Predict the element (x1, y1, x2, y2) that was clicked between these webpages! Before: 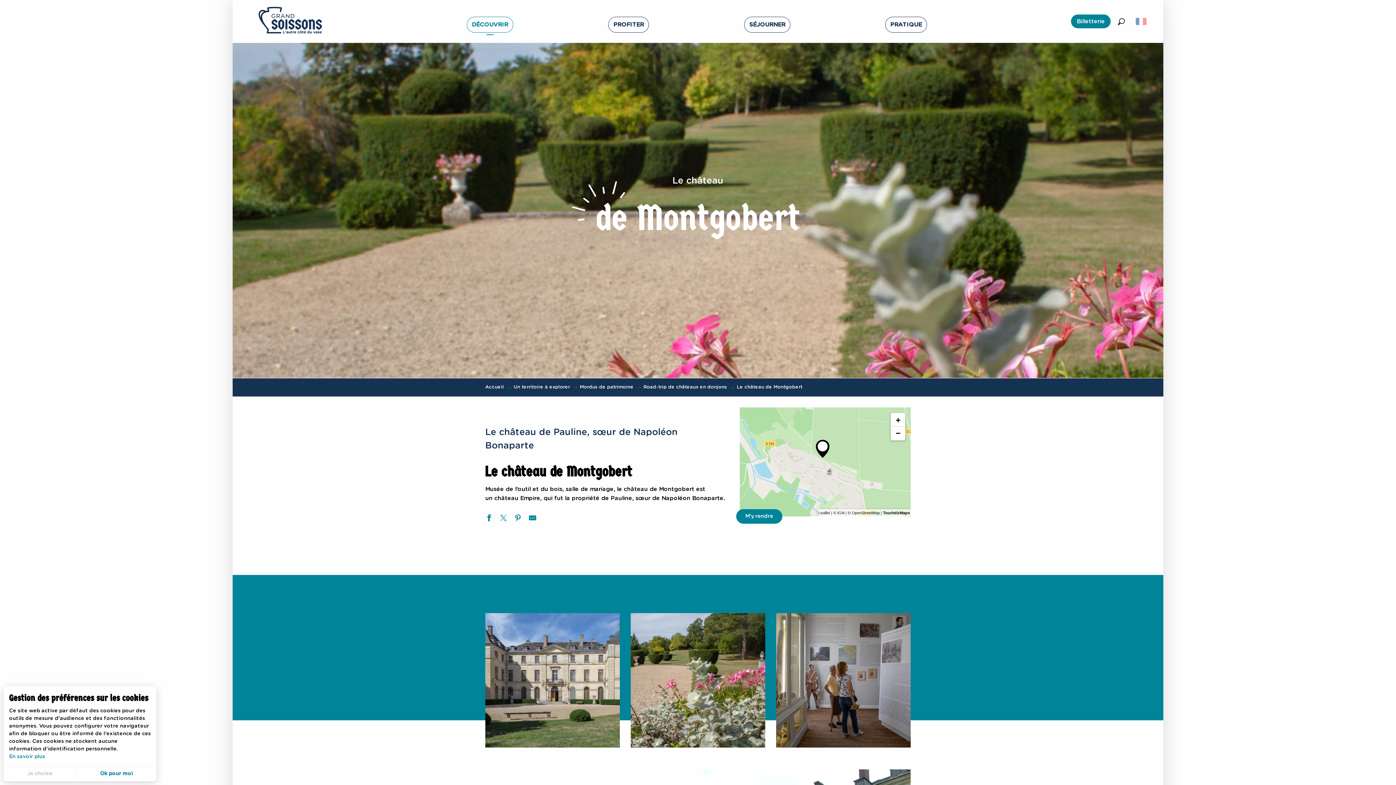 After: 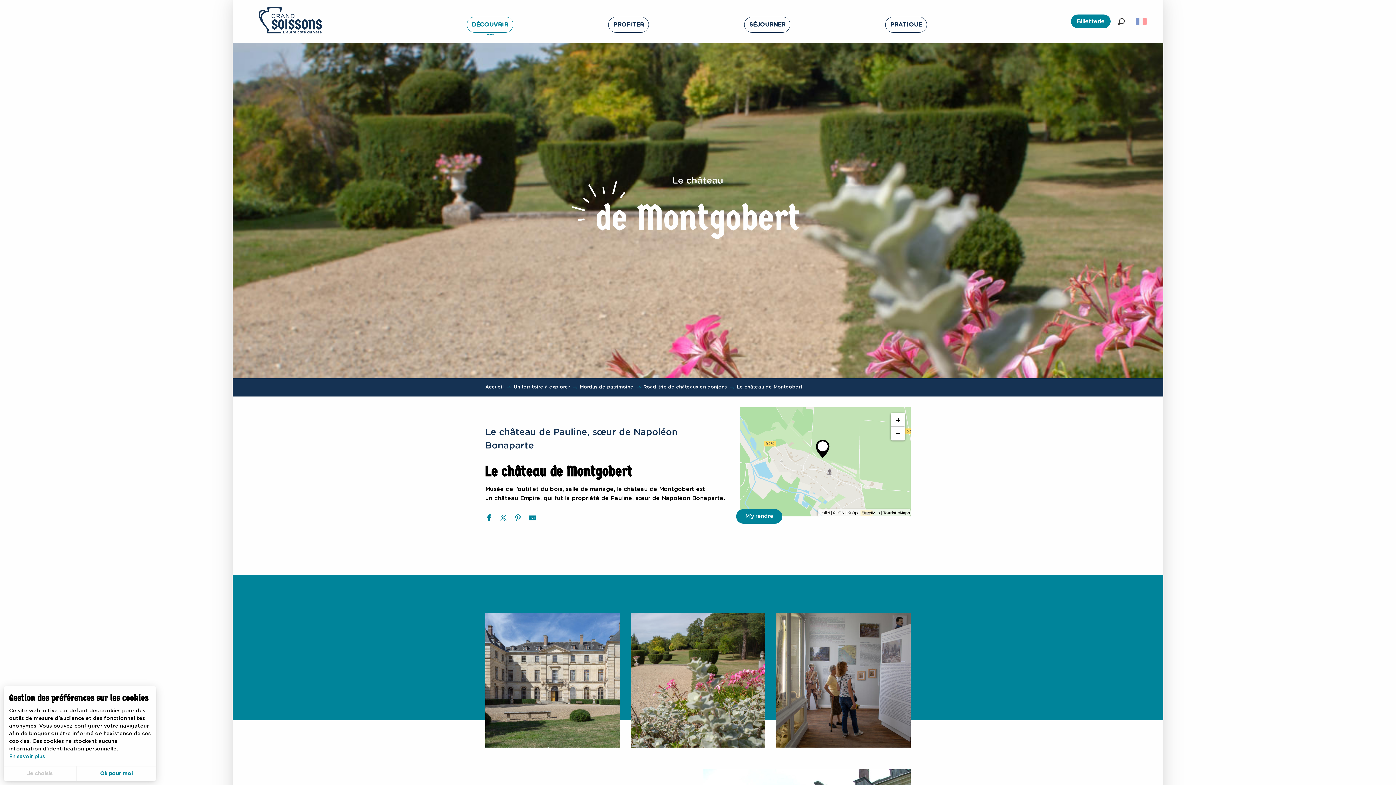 Action: label: Partager sur Twitter bbox: (500, 514, 507, 524)